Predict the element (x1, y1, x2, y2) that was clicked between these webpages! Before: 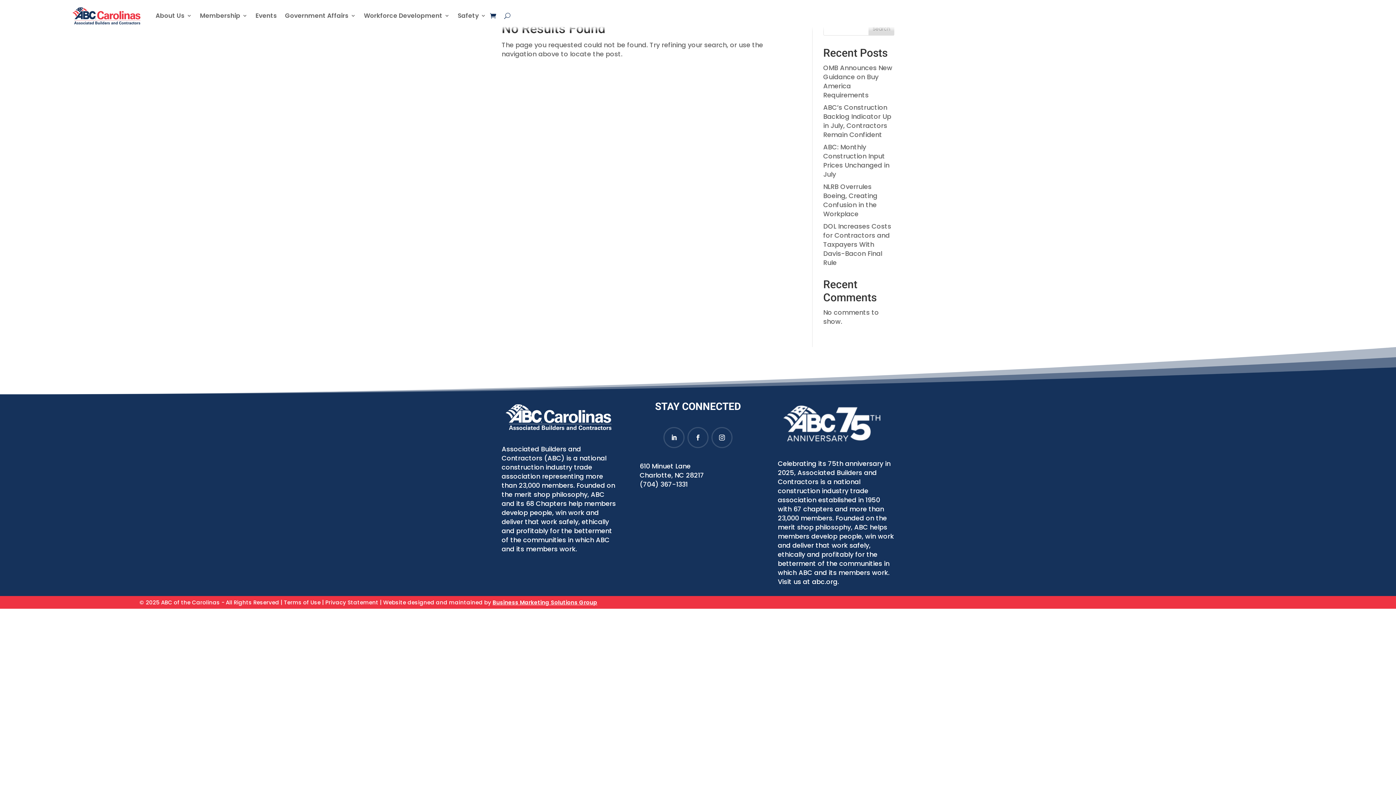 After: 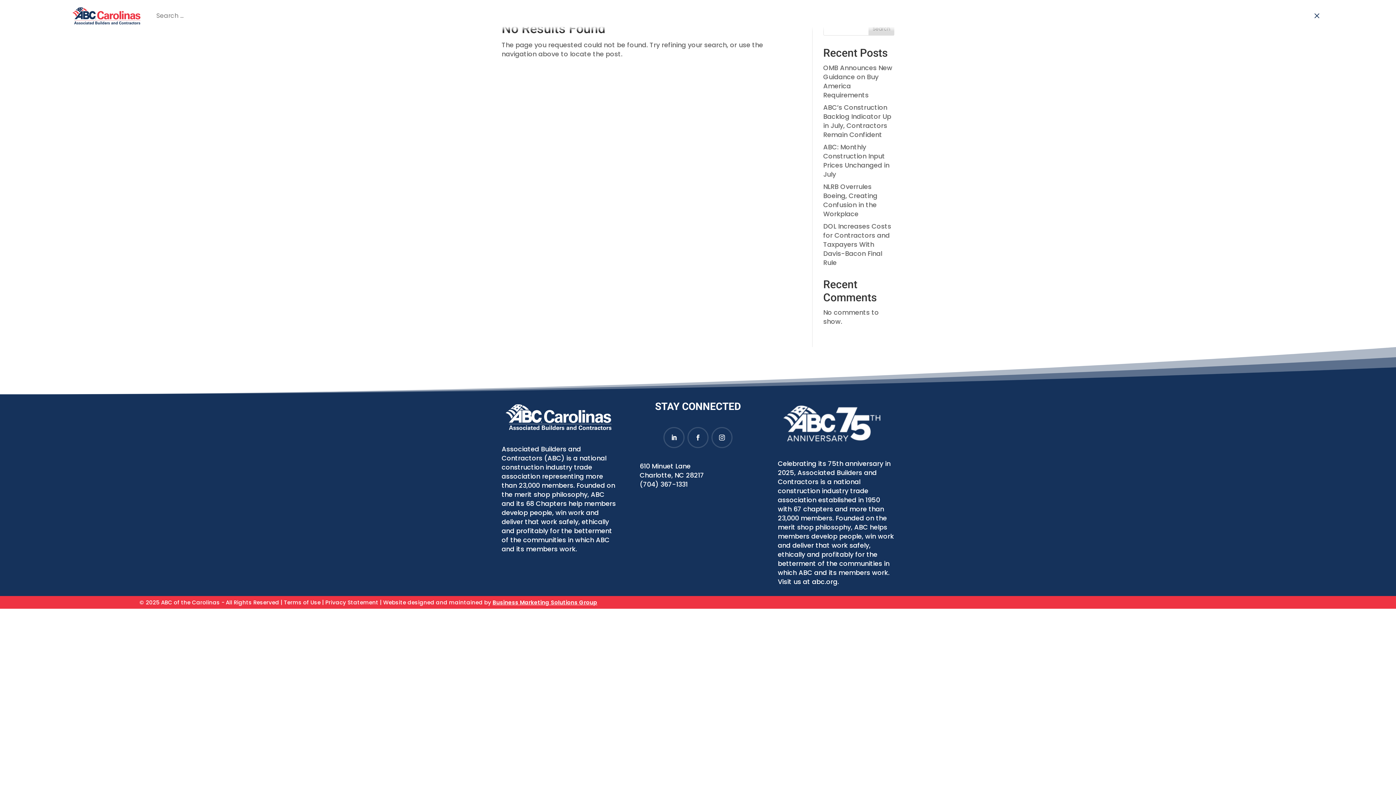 Action: bbox: (504, 1, 510, 29)